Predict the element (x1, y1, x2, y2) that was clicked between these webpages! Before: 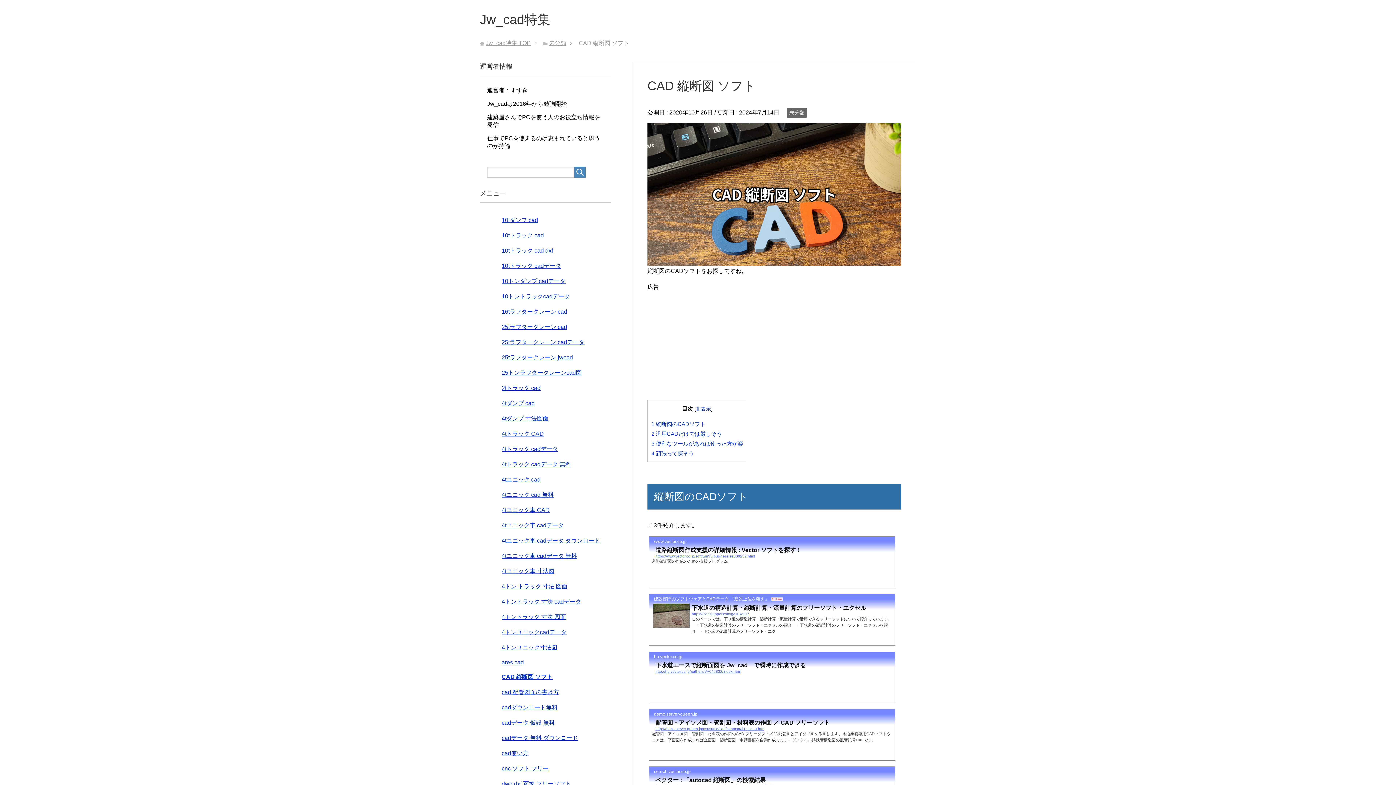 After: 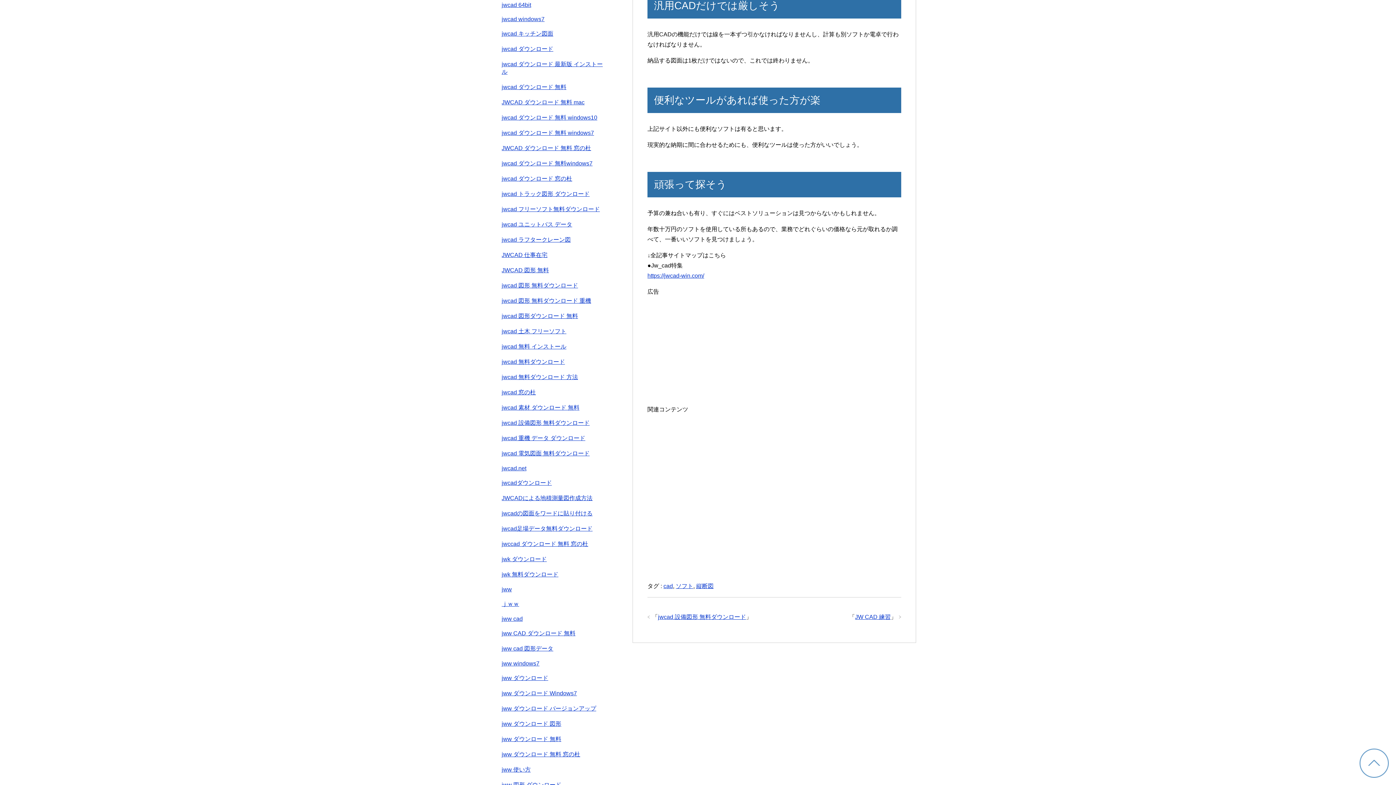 Action: bbox: (651, 430, 722, 437) label: 2 汎用CADだけでは厳しそう